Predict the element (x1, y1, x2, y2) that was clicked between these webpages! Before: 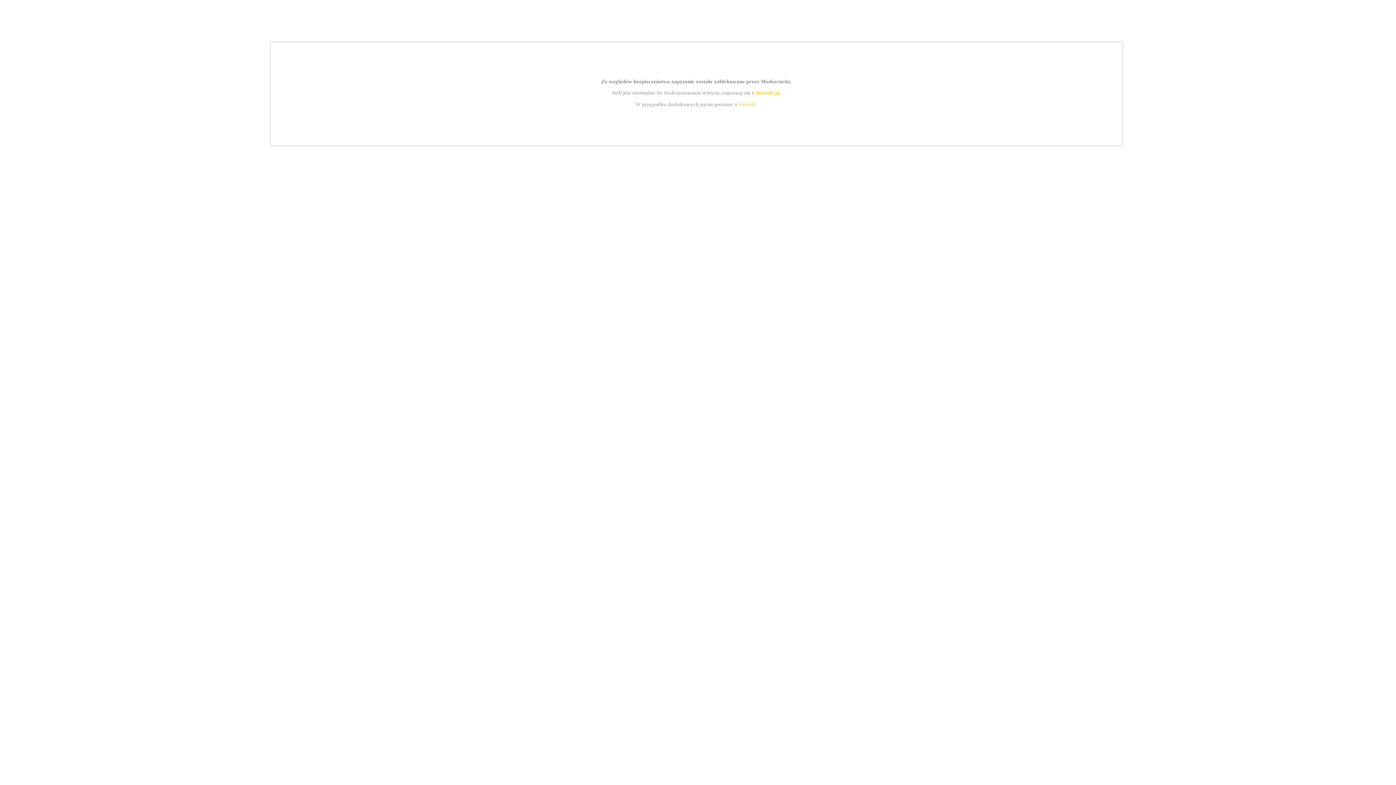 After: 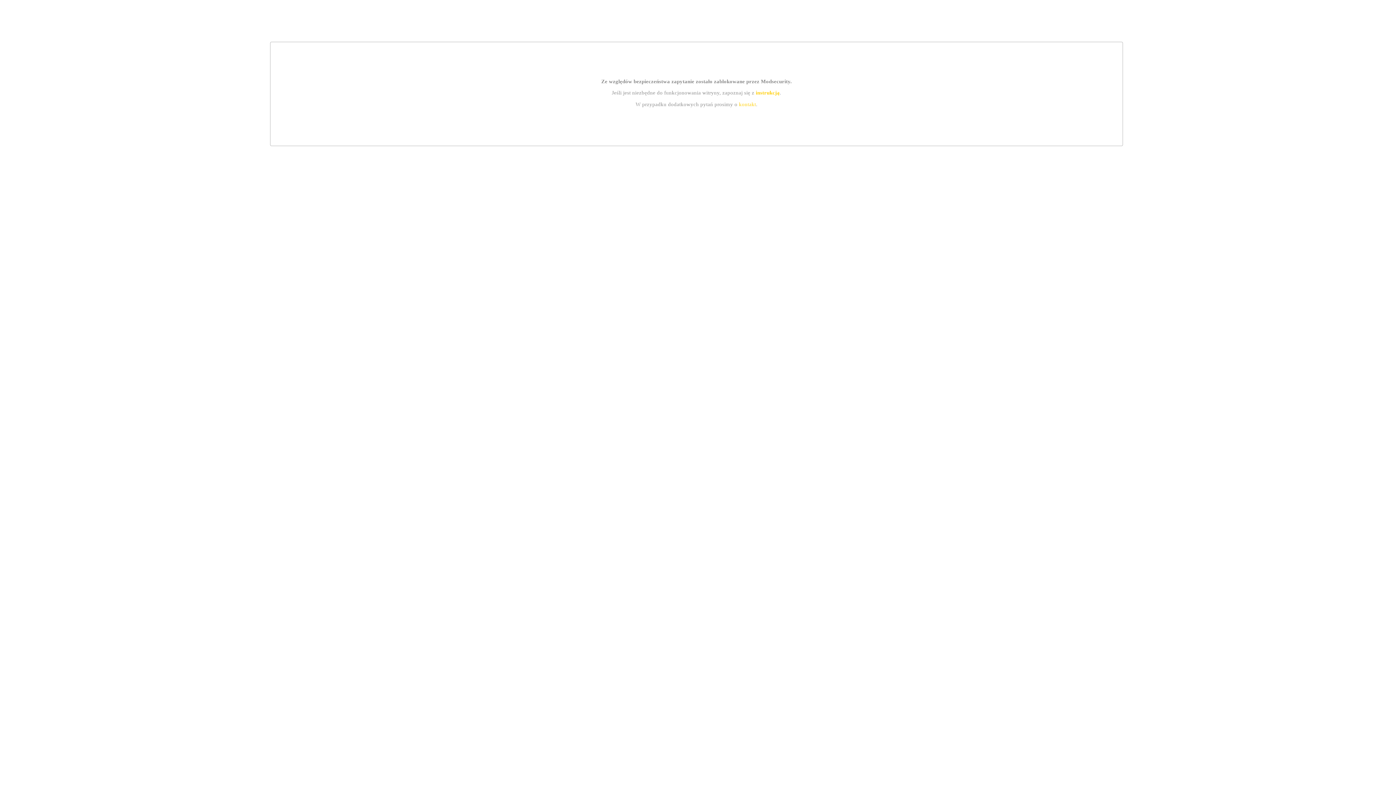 Action: label: instrukcją bbox: (755, 89, 779, 95)